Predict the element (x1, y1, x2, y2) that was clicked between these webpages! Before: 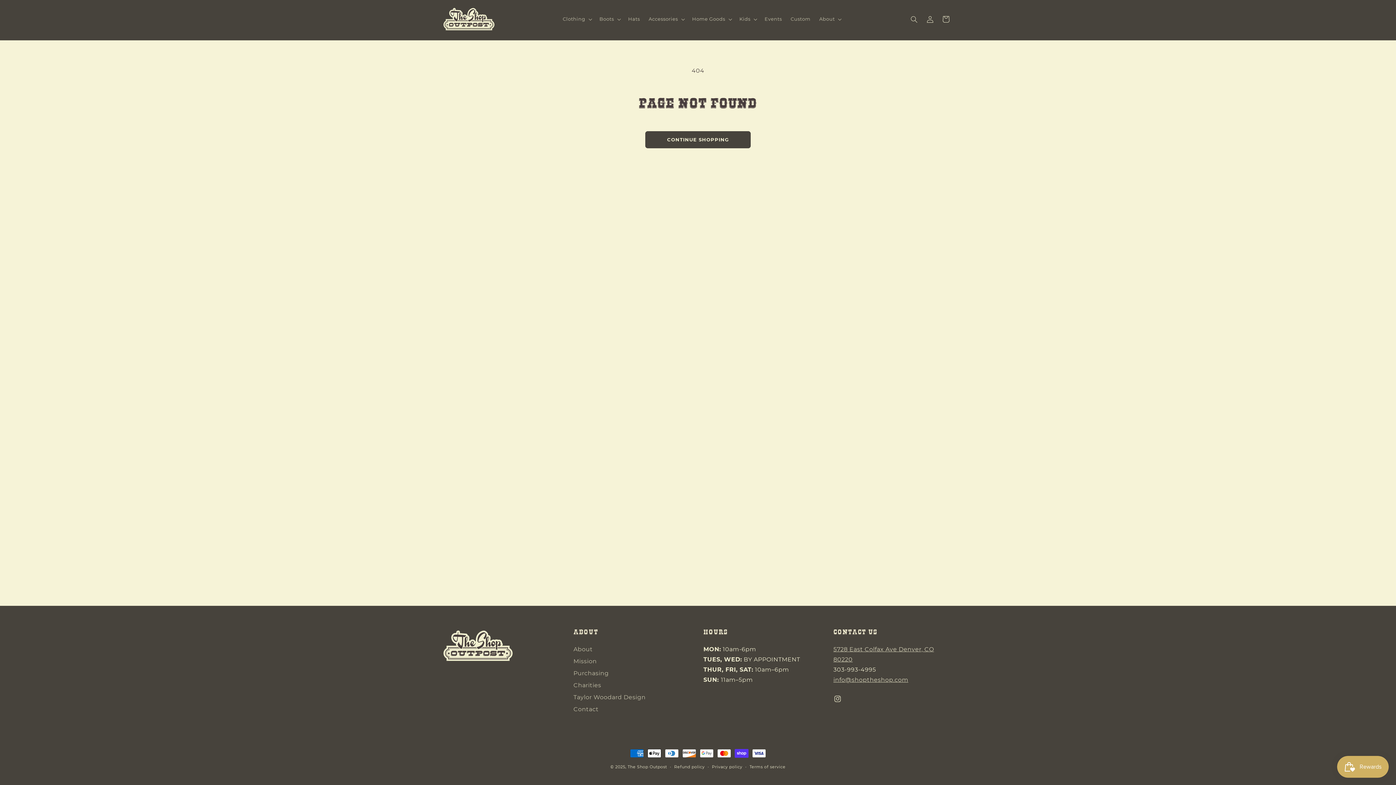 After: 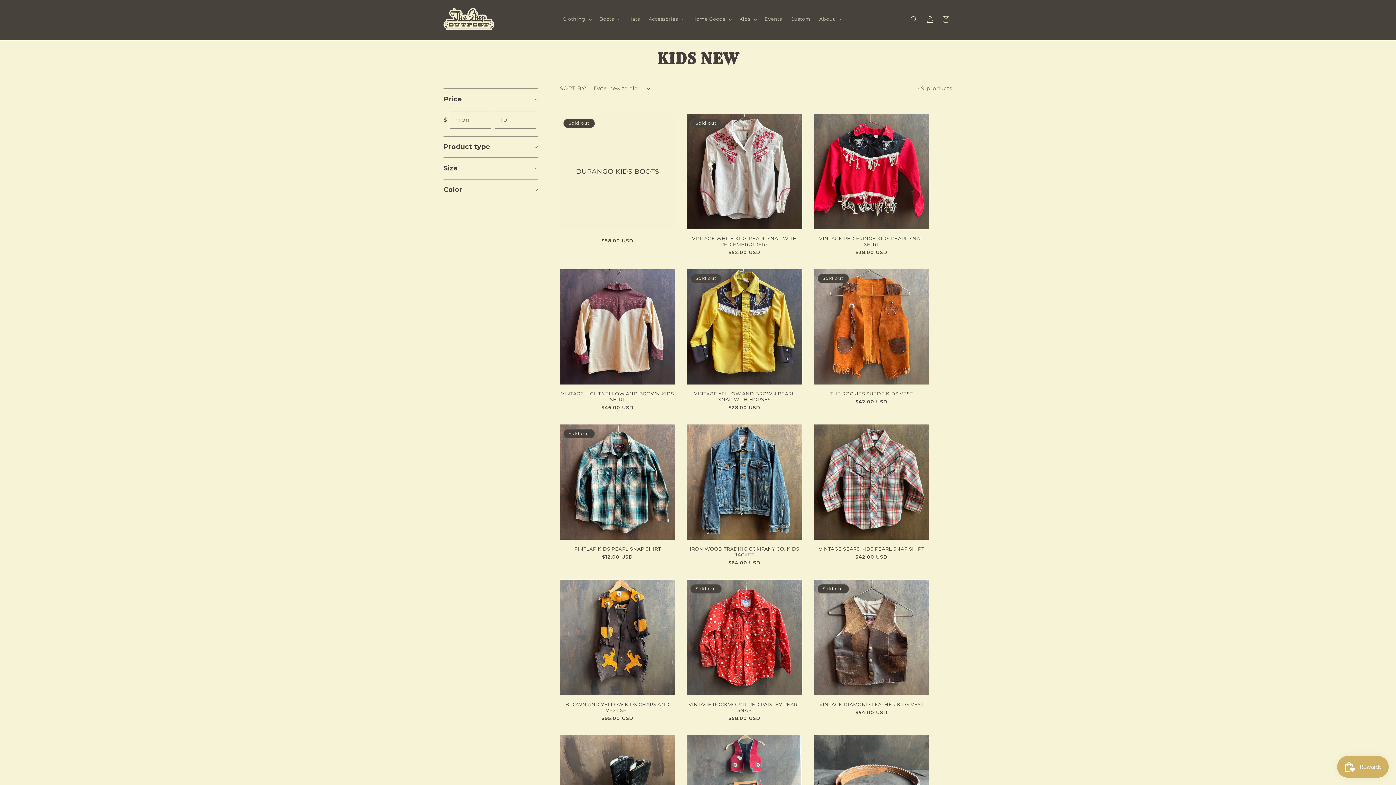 Action: label: Kids bbox: (739, 15, 750, 22)